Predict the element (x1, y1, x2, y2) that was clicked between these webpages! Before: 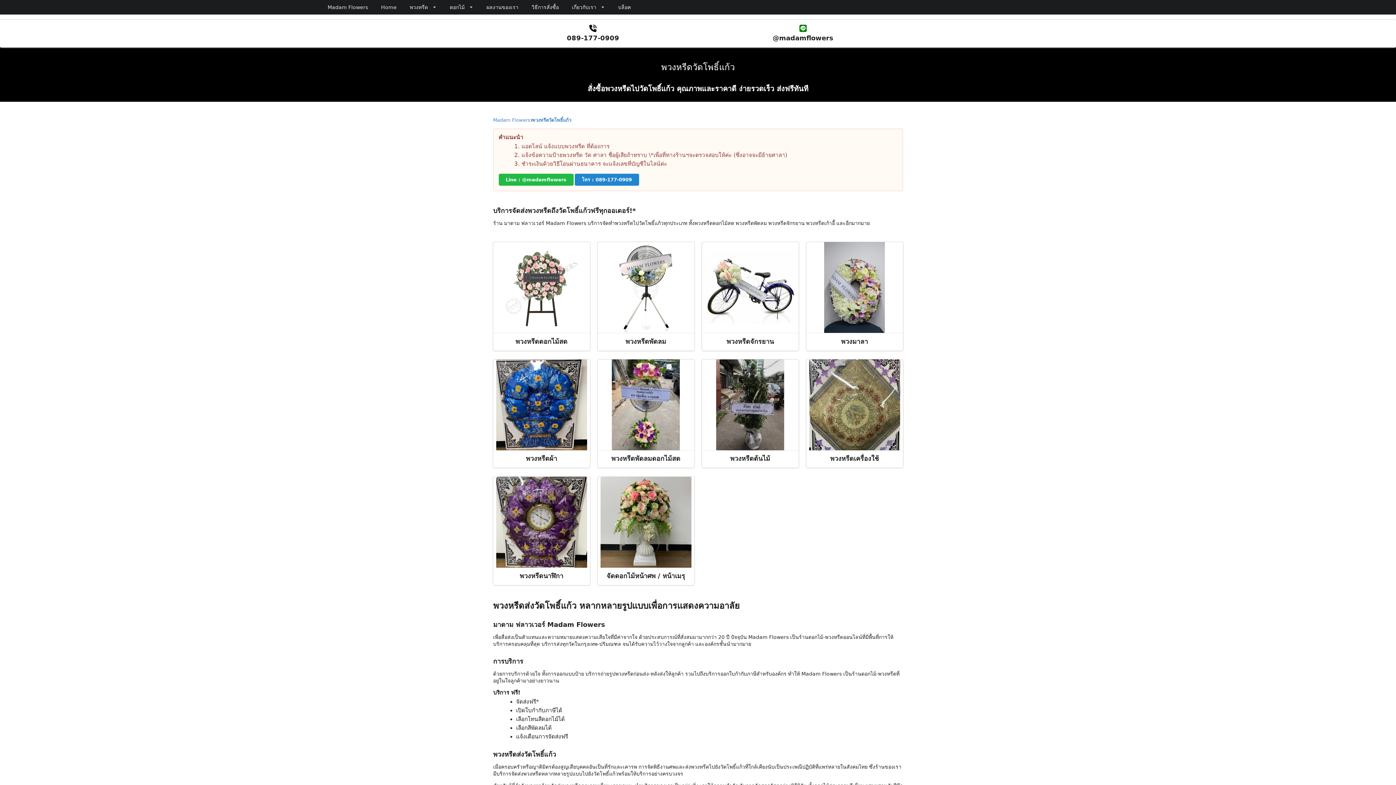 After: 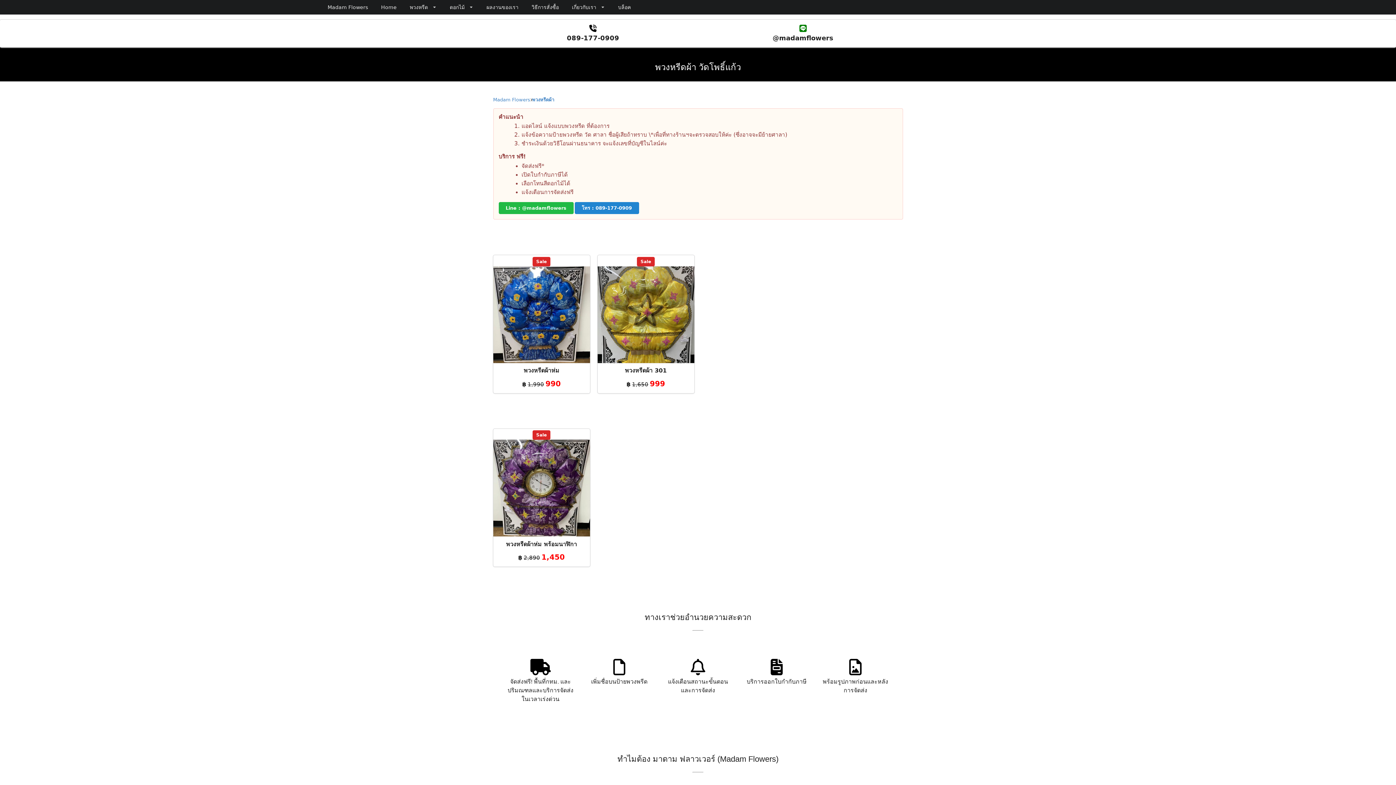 Action: bbox: (493, 359, 590, 468) label: พวงหรีดผ้า